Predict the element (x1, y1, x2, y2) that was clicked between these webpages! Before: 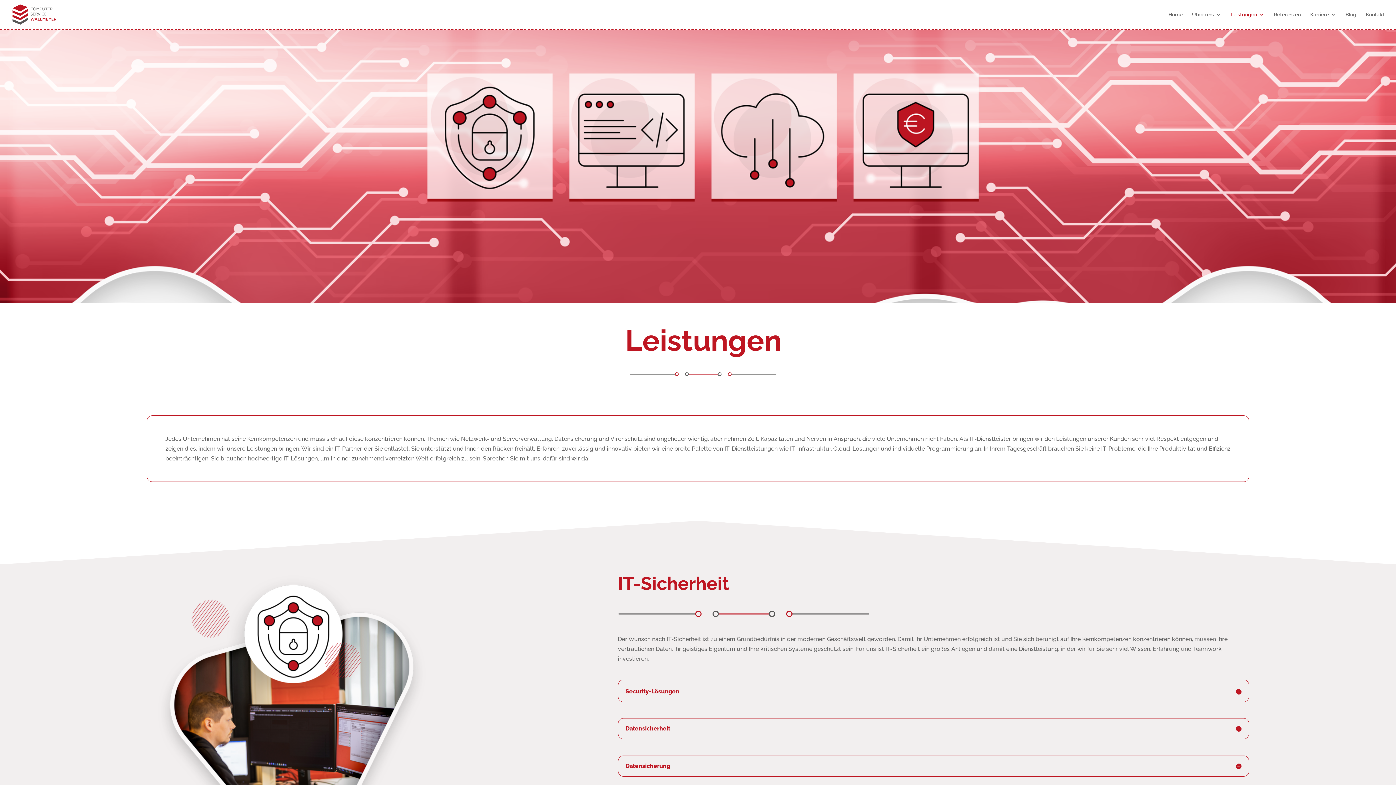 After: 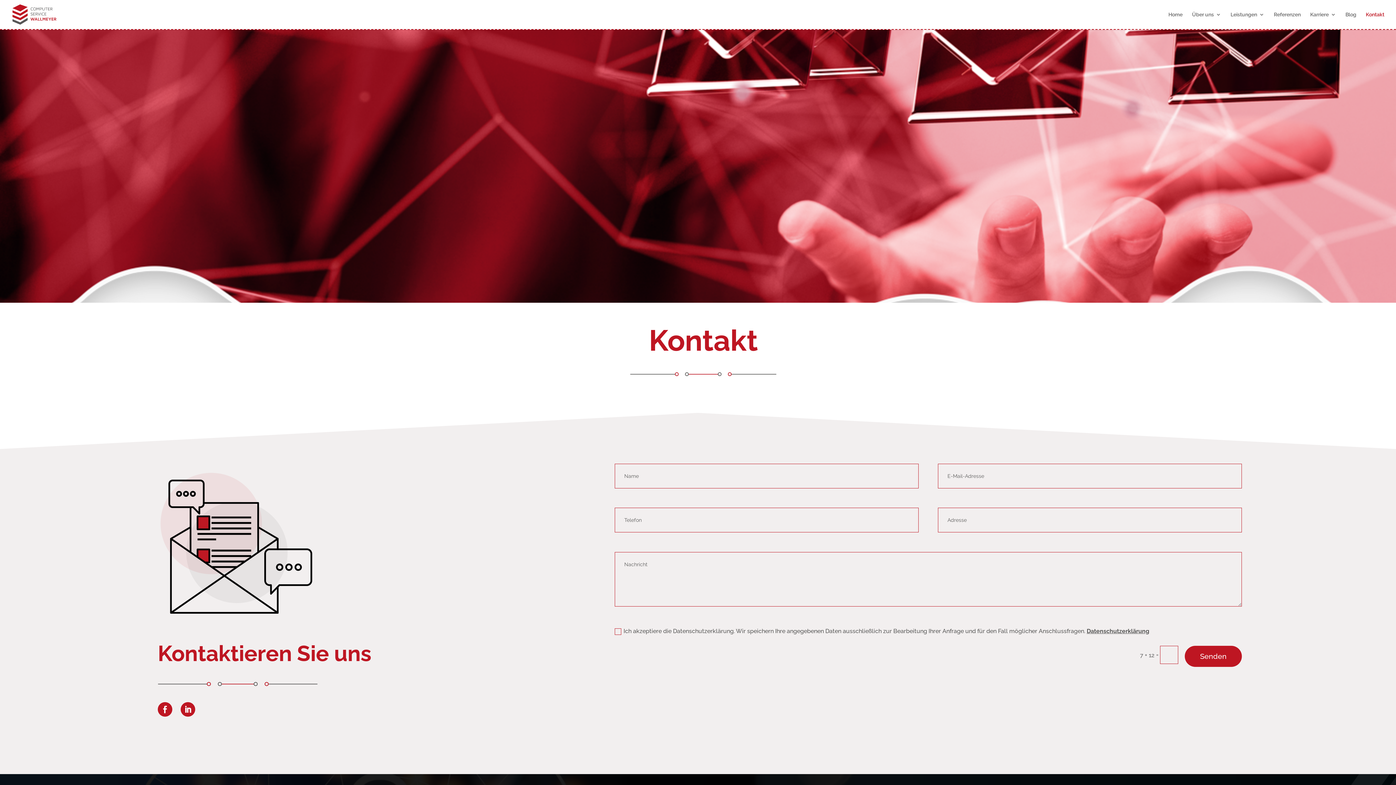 Action: label: Kontakt bbox: (1366, 12, 1384, 29)